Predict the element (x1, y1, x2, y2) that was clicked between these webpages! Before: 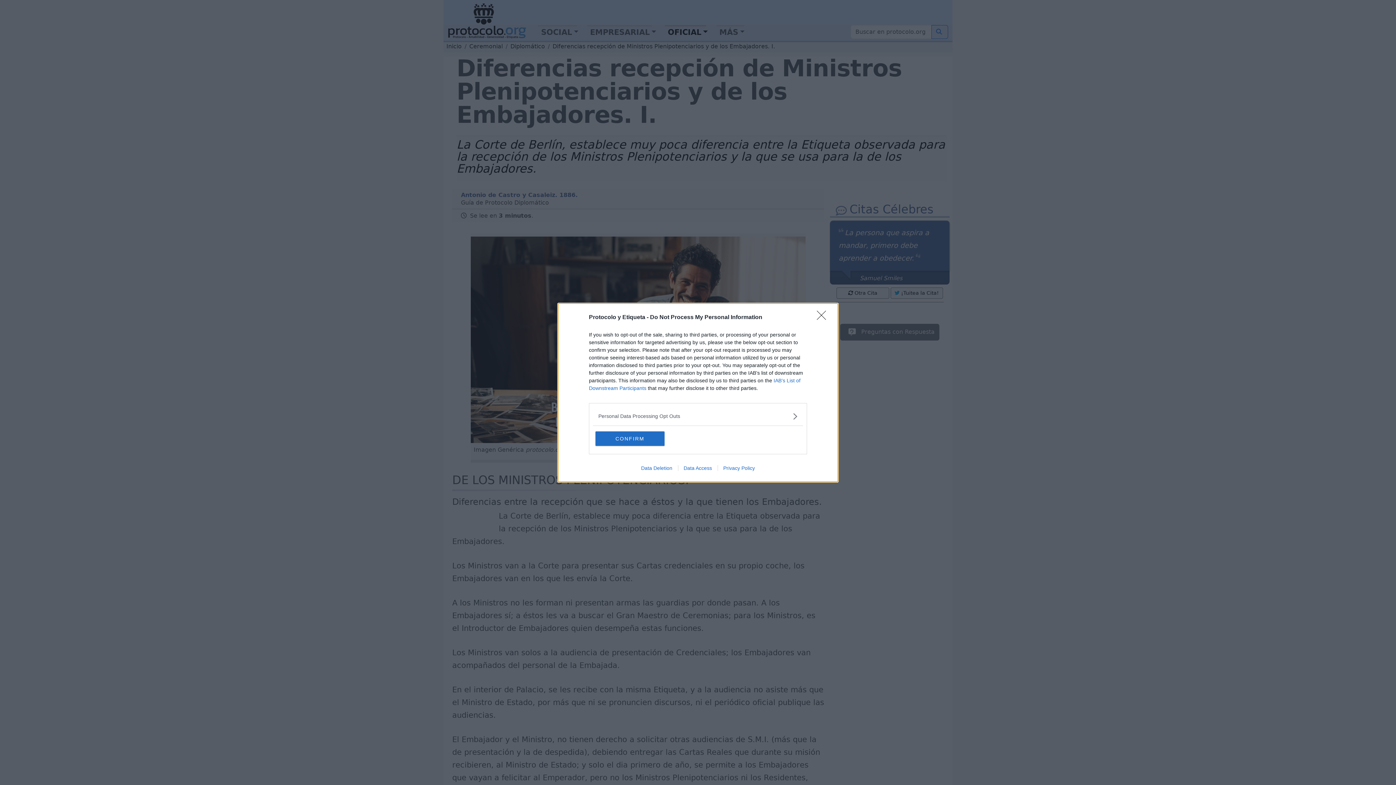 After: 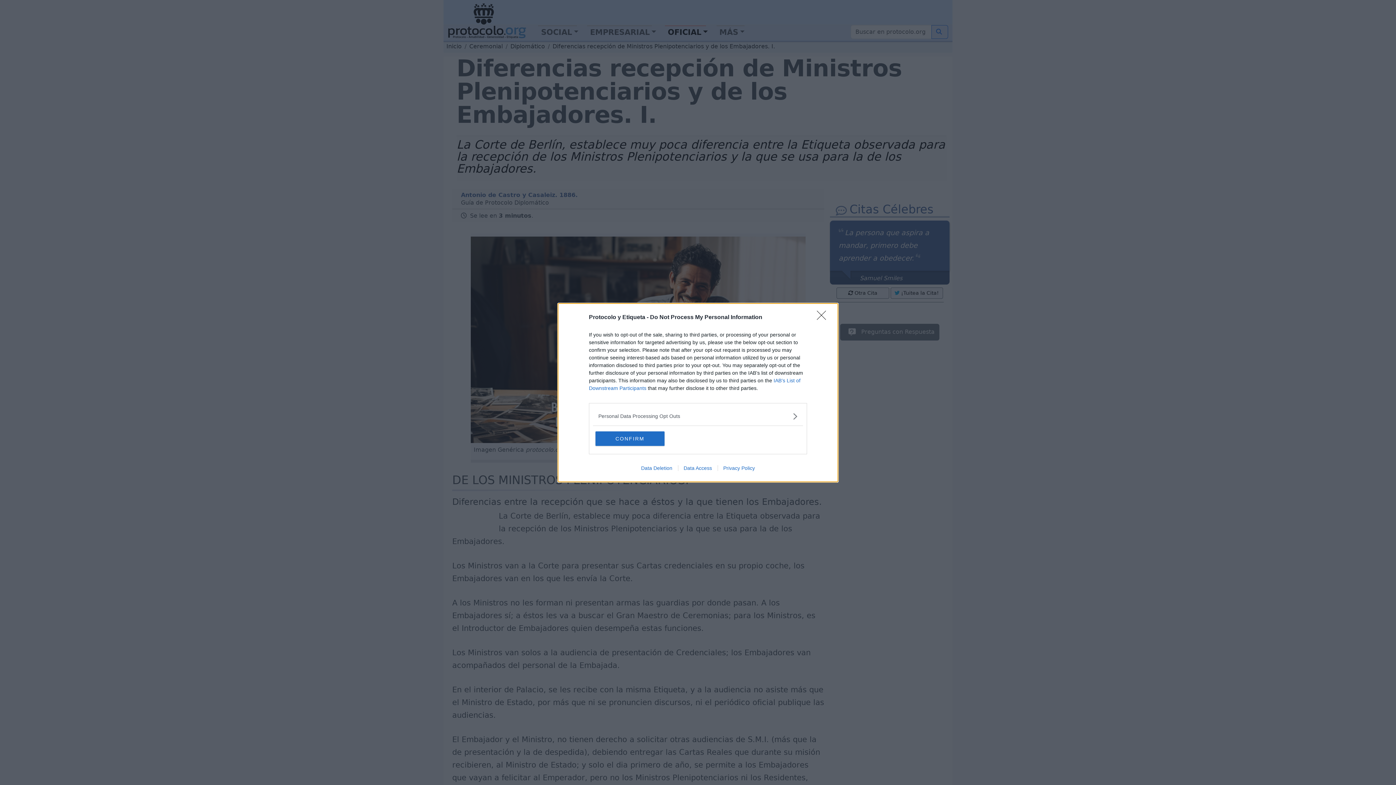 Action: label: Privacy Policy bbox: (717, 465, 760, 471)